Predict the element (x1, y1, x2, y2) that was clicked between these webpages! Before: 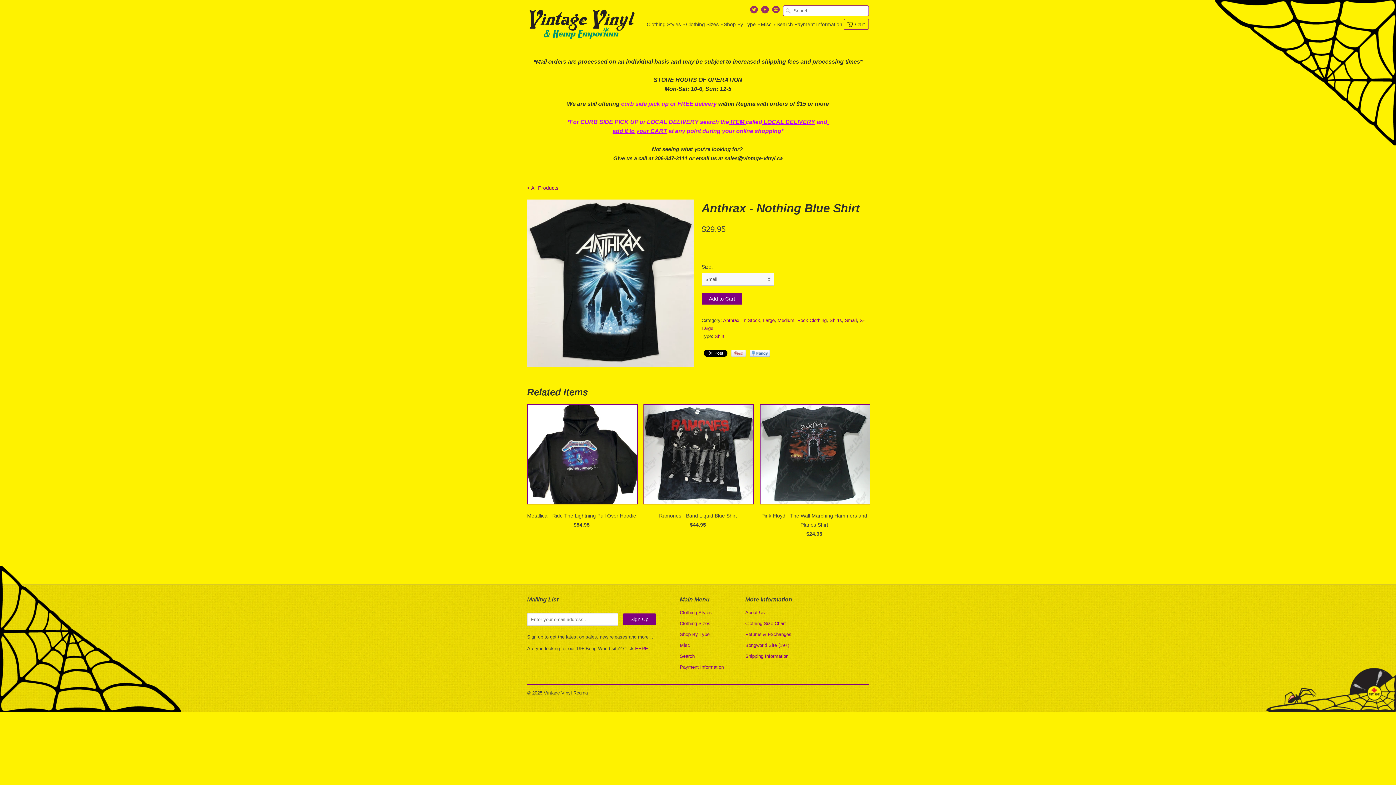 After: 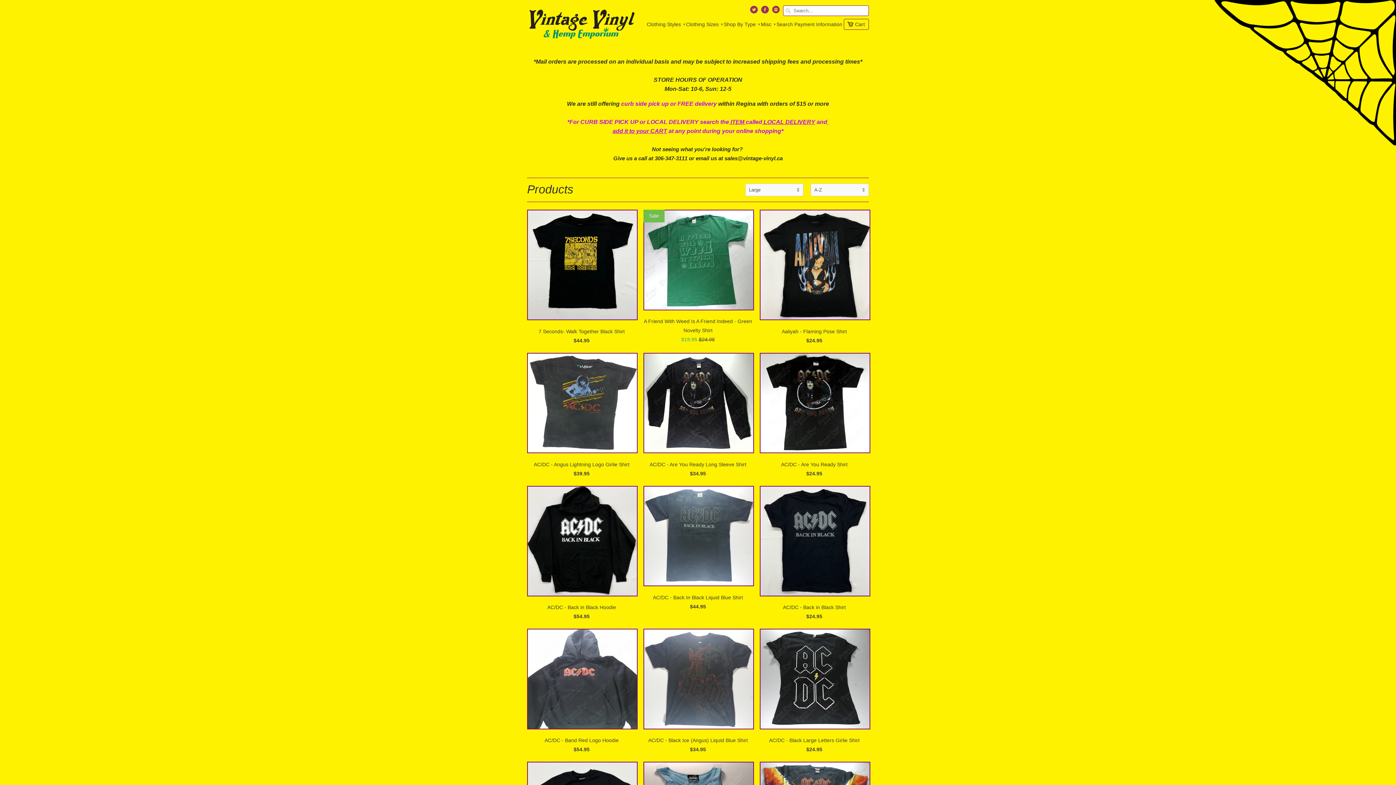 Action: label: Large bbox: (763, 317, 774, 323)